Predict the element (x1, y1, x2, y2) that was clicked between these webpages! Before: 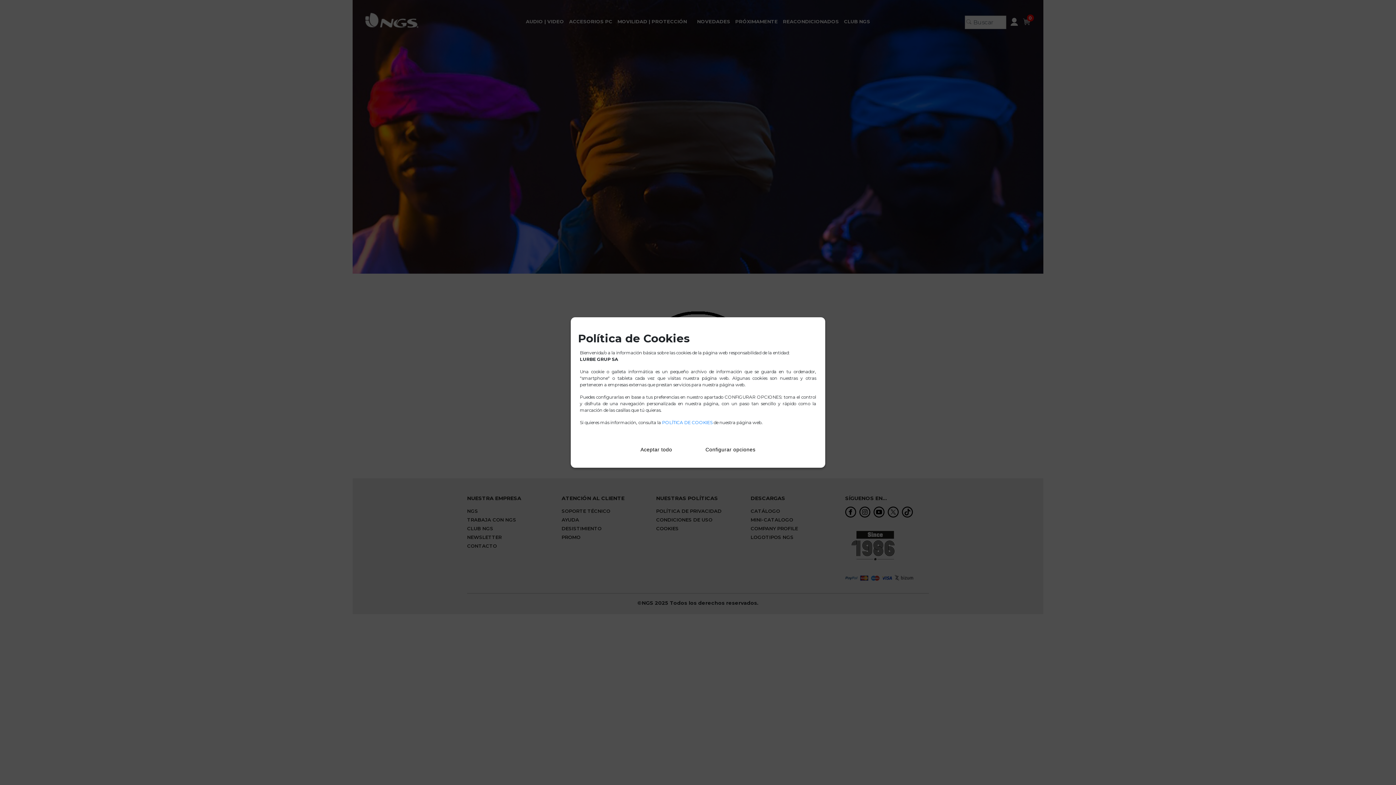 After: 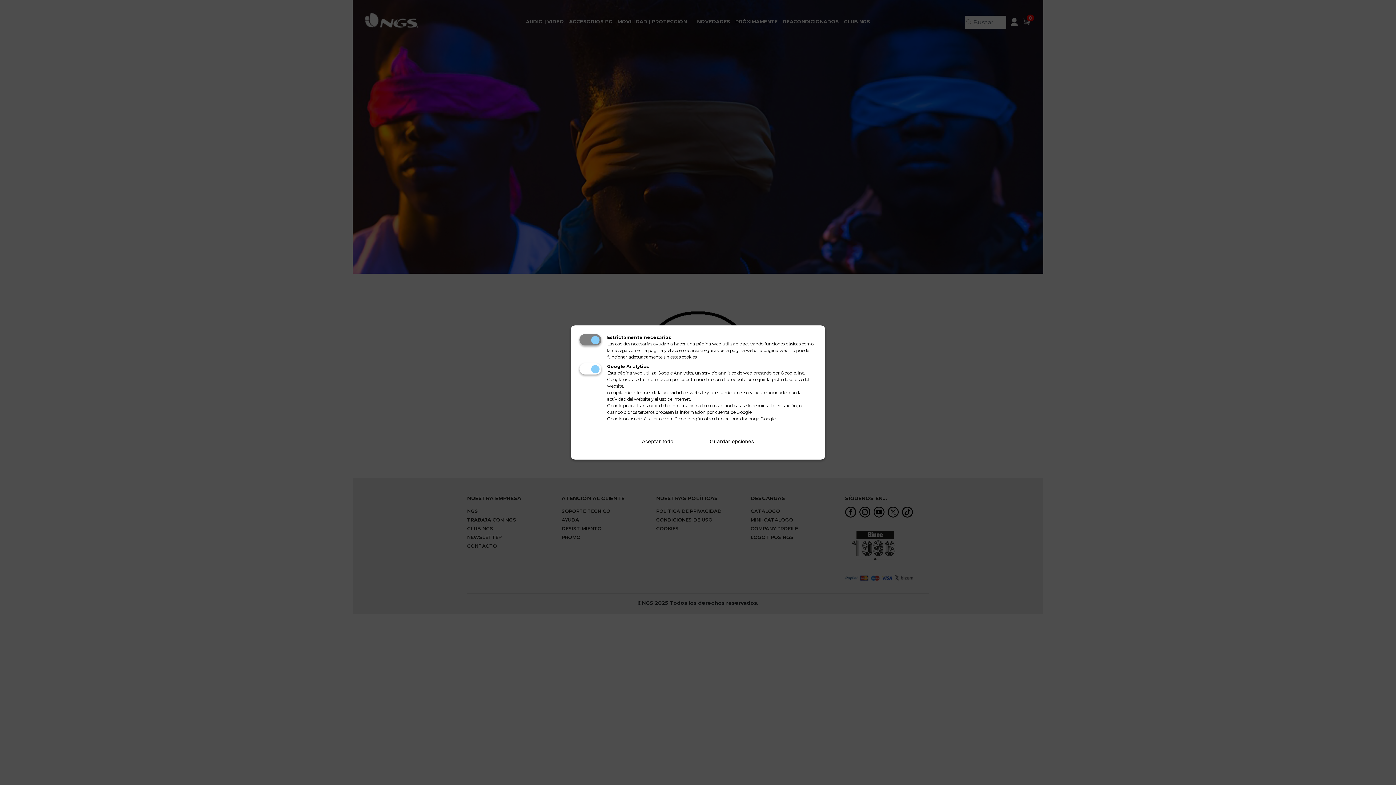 Action: bbox: (702, 442, 758, 457) label: Configurar opciones